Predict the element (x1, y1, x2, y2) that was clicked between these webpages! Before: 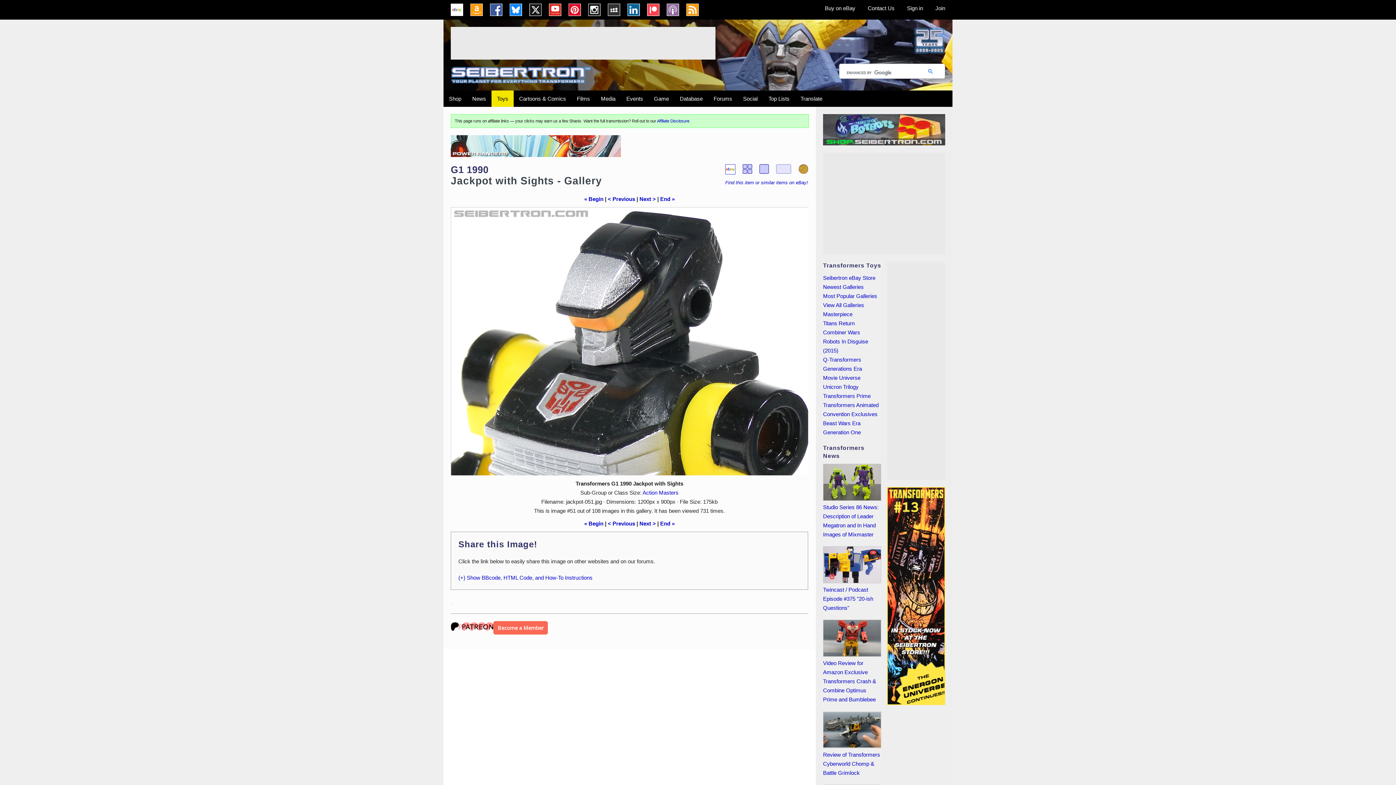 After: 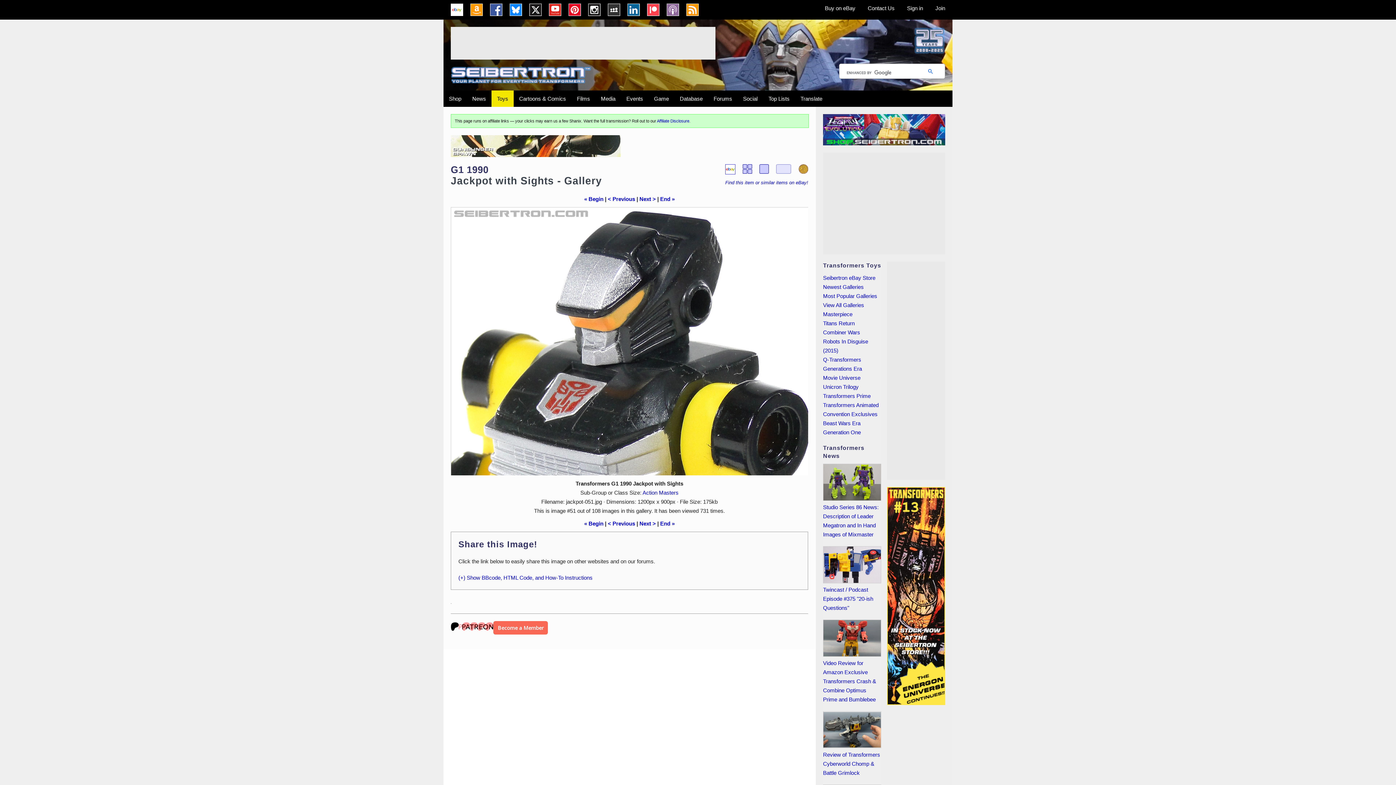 Action: bbox: (823, 114, 945, 145)